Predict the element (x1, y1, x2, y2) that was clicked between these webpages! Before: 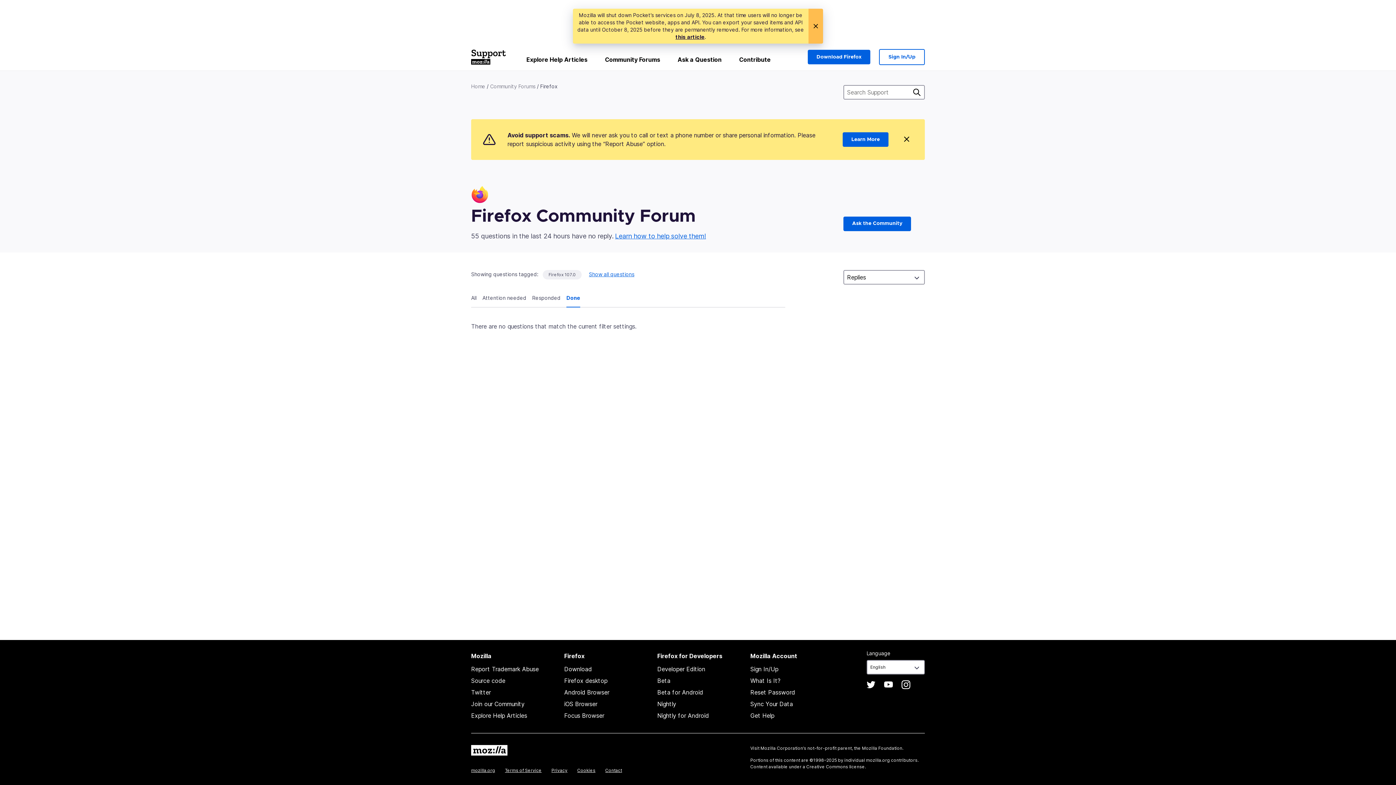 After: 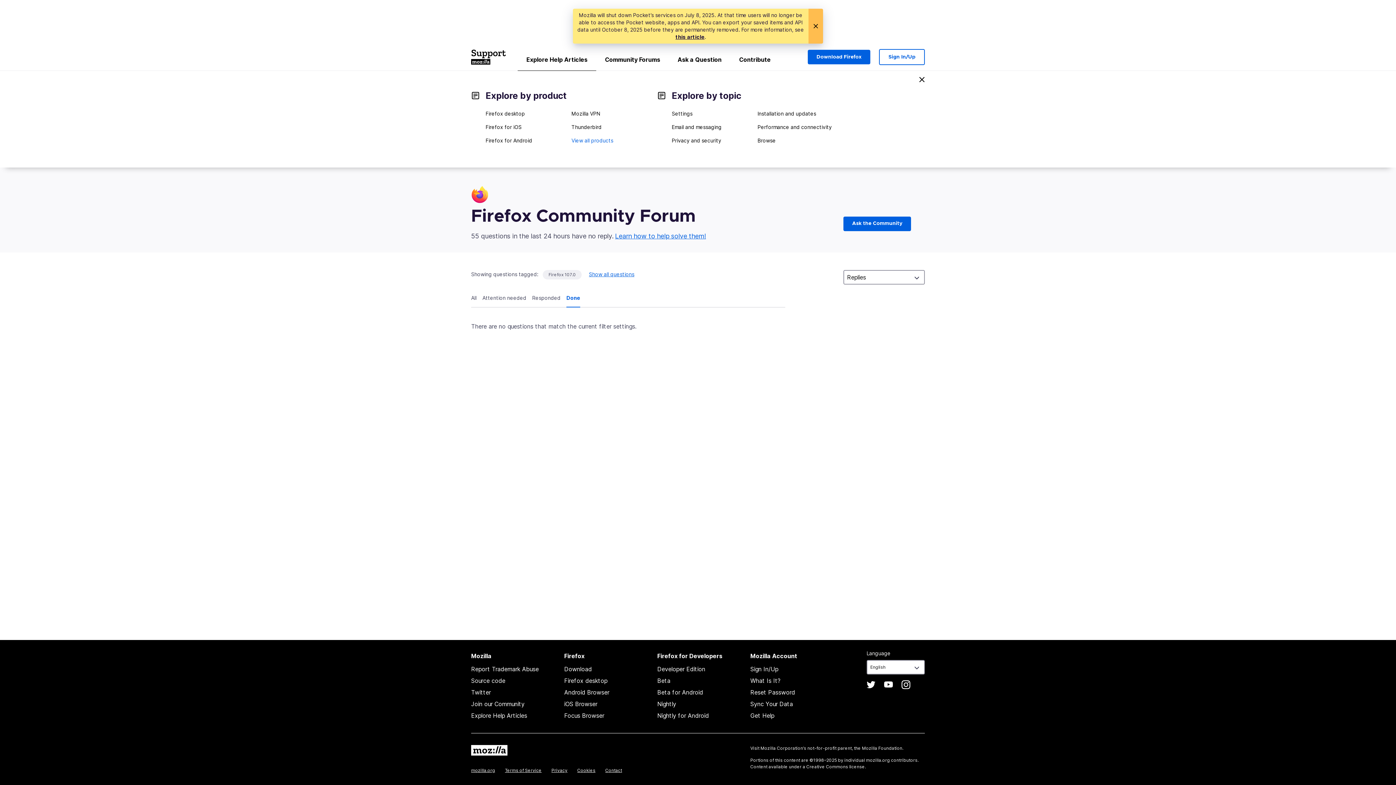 Action: label: Explore Help Articles bbox: (517, 52, 596, 70)